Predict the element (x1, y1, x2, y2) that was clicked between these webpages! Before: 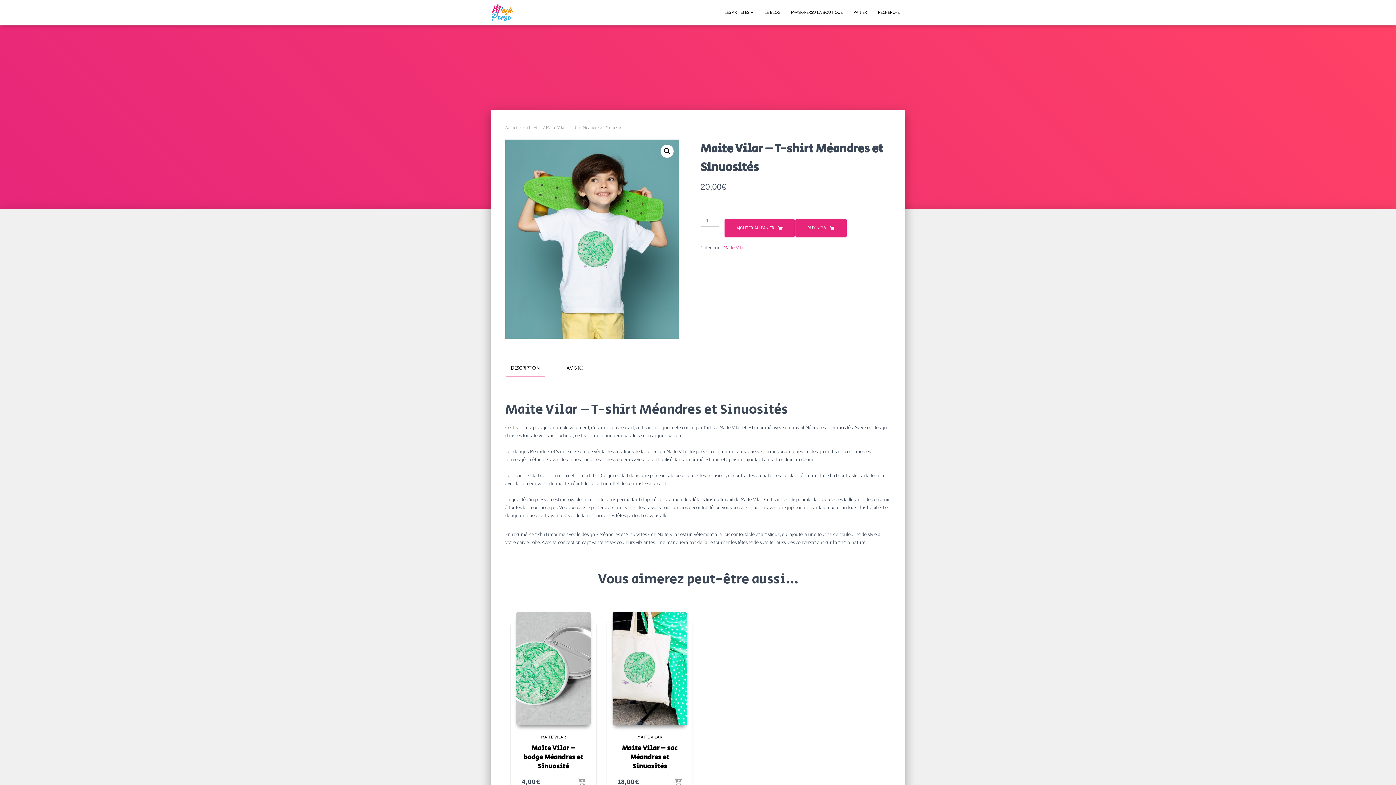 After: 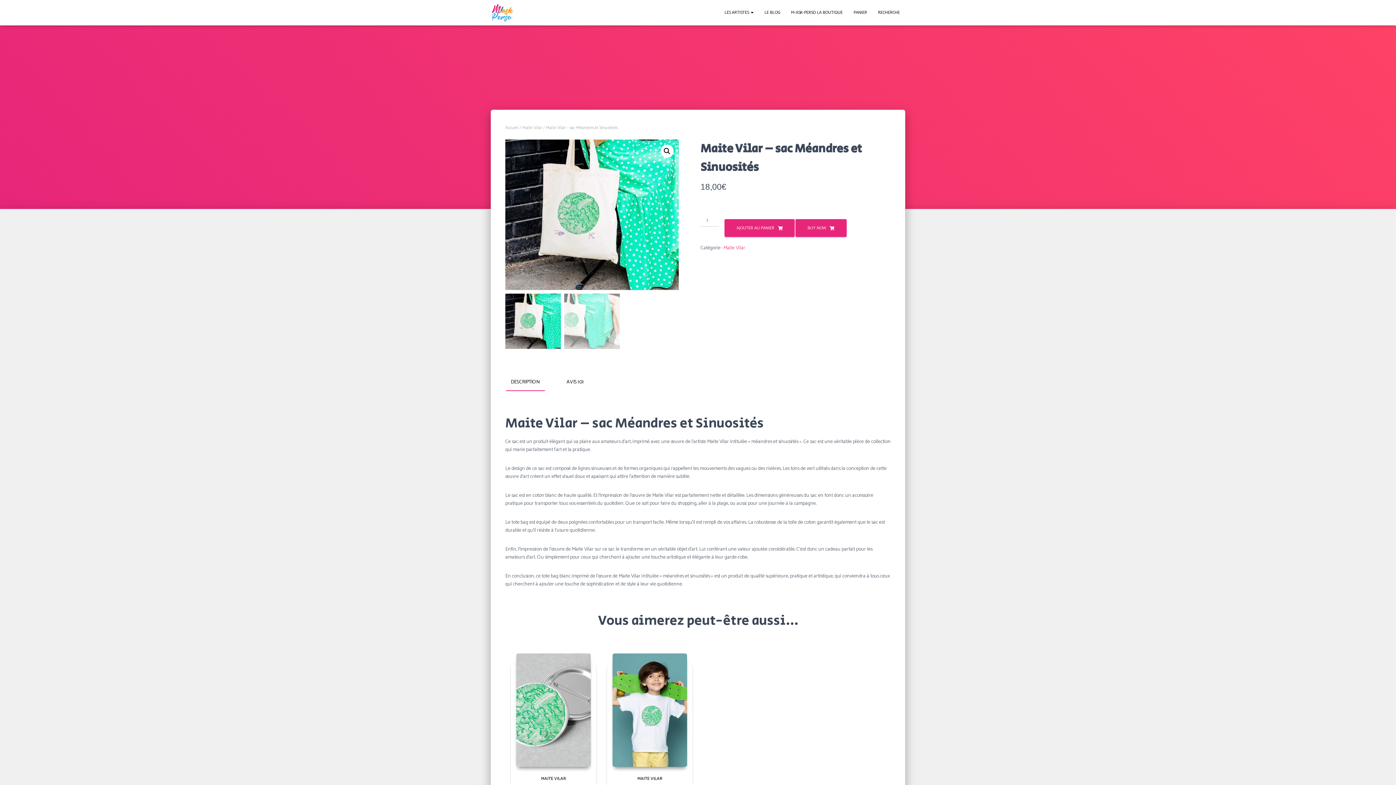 Action: bbox: (612, 612, 687, 725)